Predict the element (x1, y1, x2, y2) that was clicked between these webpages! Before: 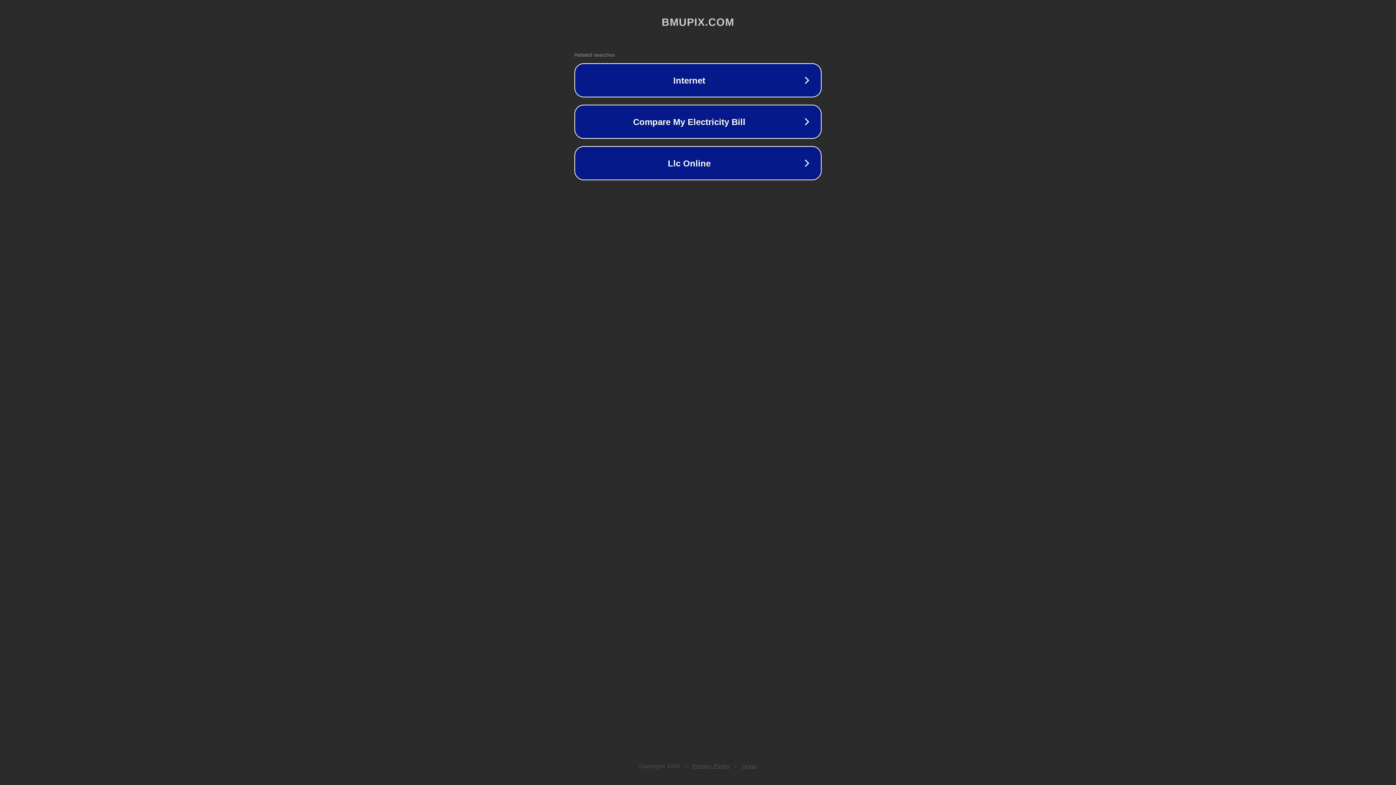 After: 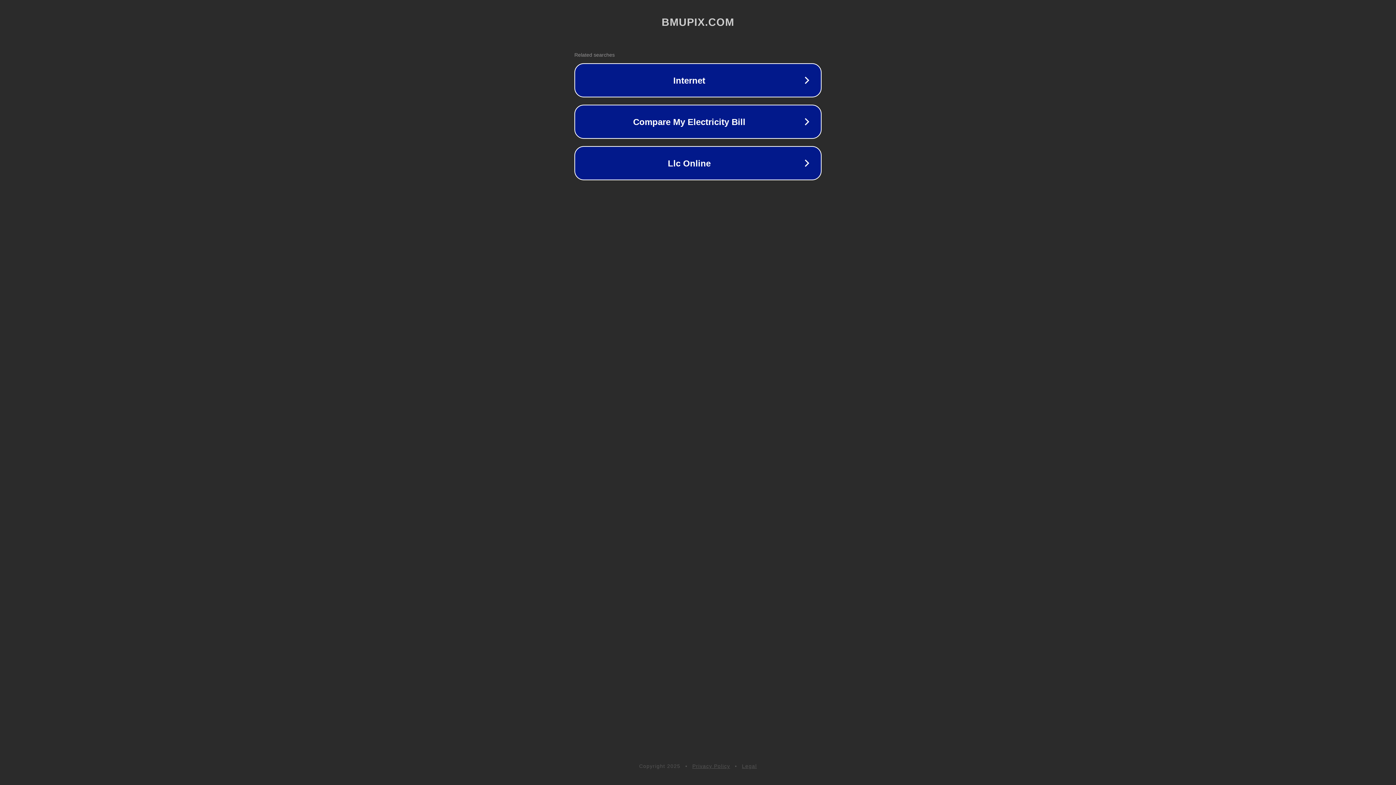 Action: label: Legal bbox: (742, 763, 757, 769)